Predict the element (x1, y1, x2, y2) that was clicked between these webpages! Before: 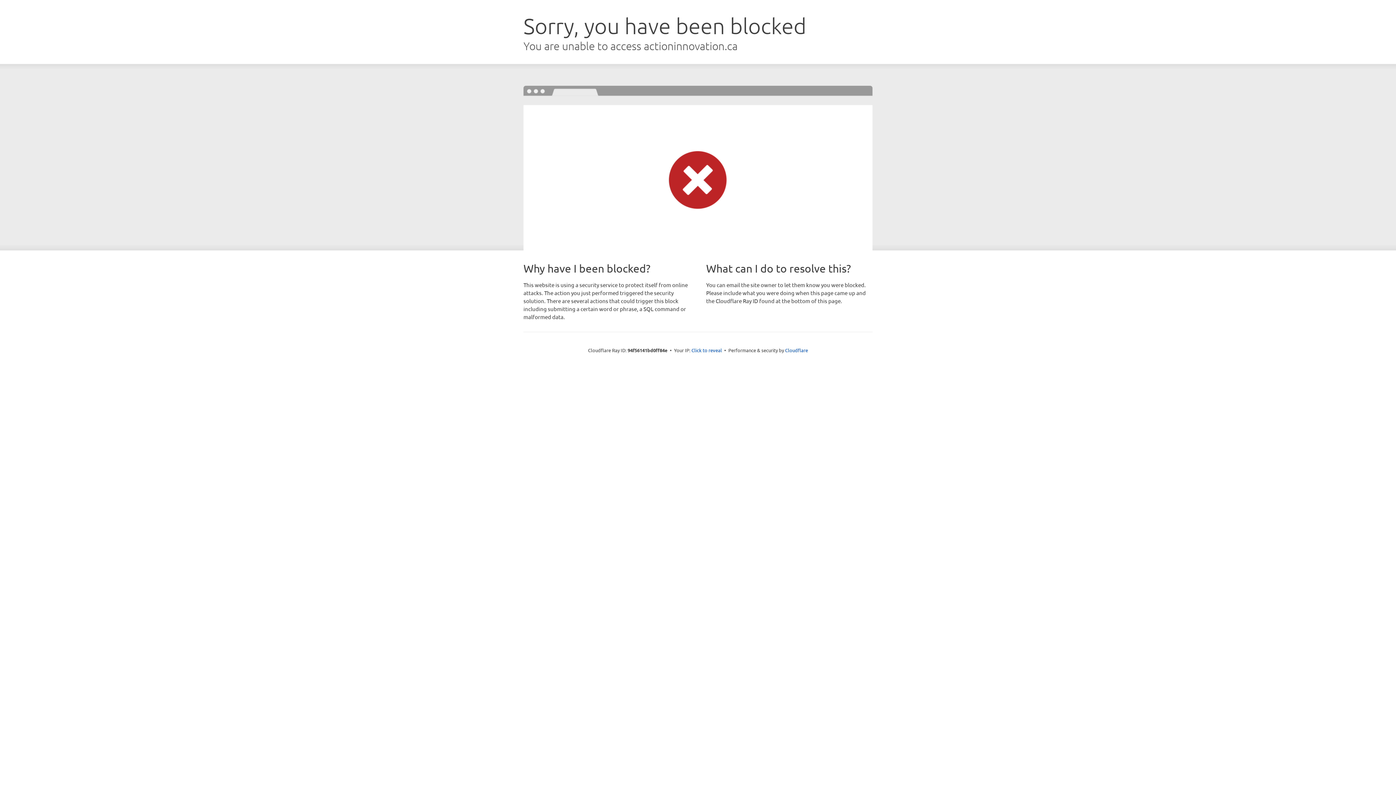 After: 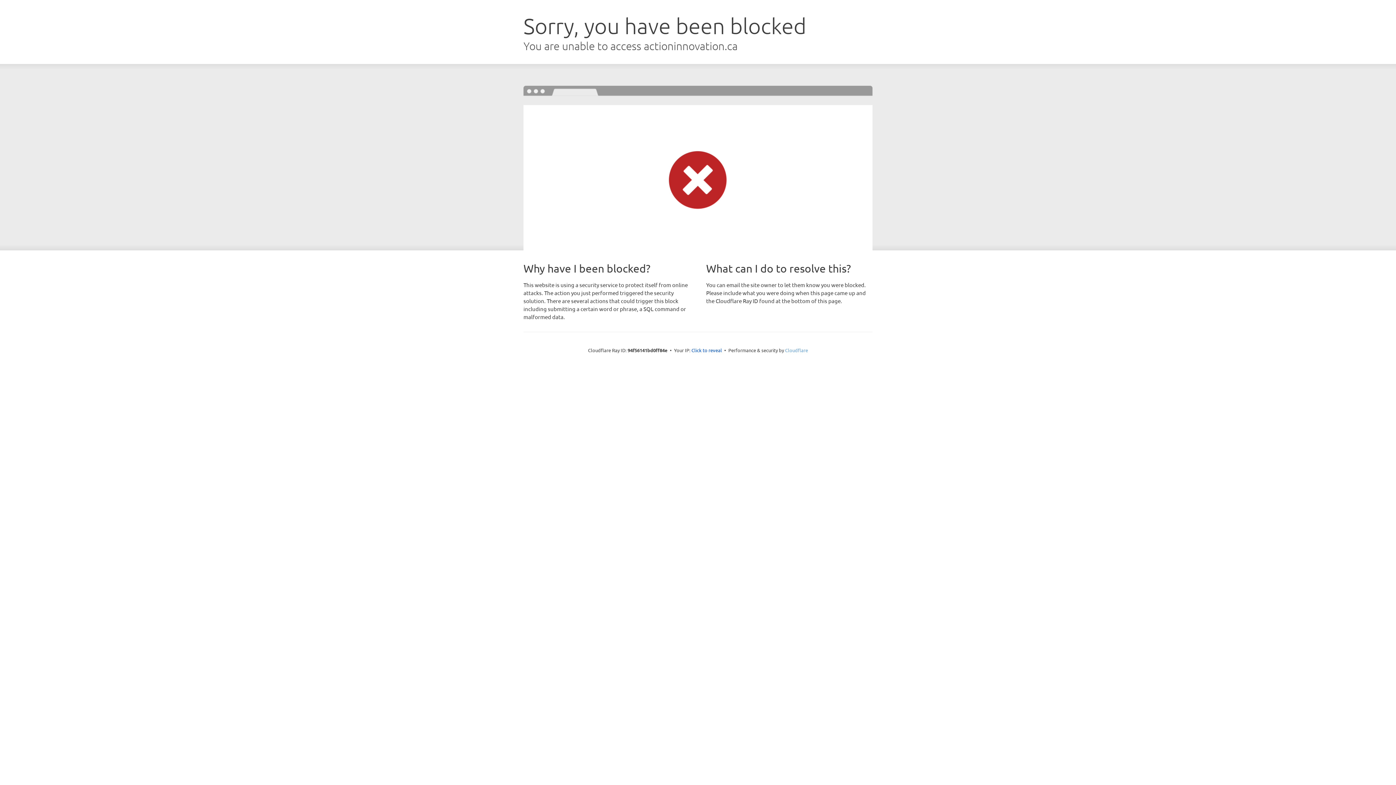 Action: bbox: (785, 347, 808, 353) label: Cloudflare